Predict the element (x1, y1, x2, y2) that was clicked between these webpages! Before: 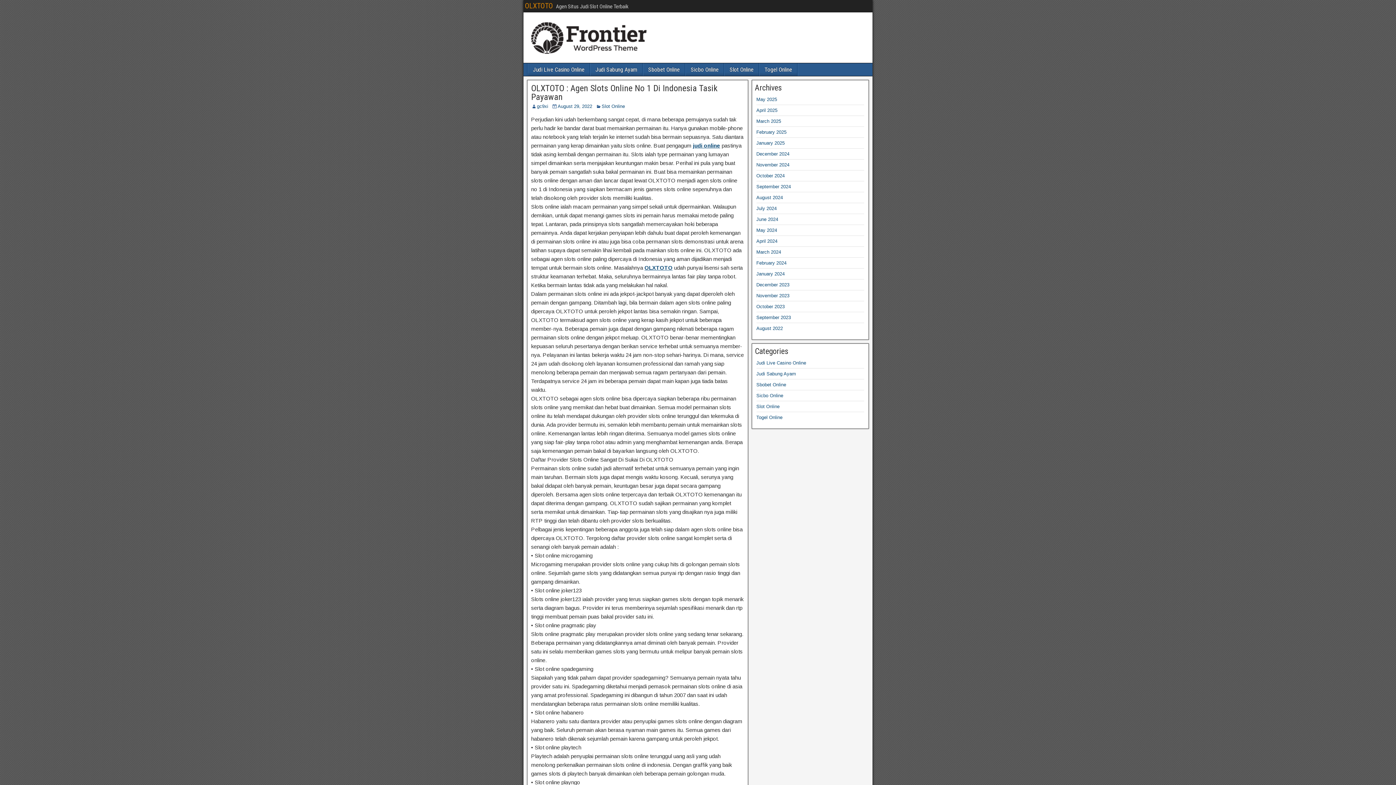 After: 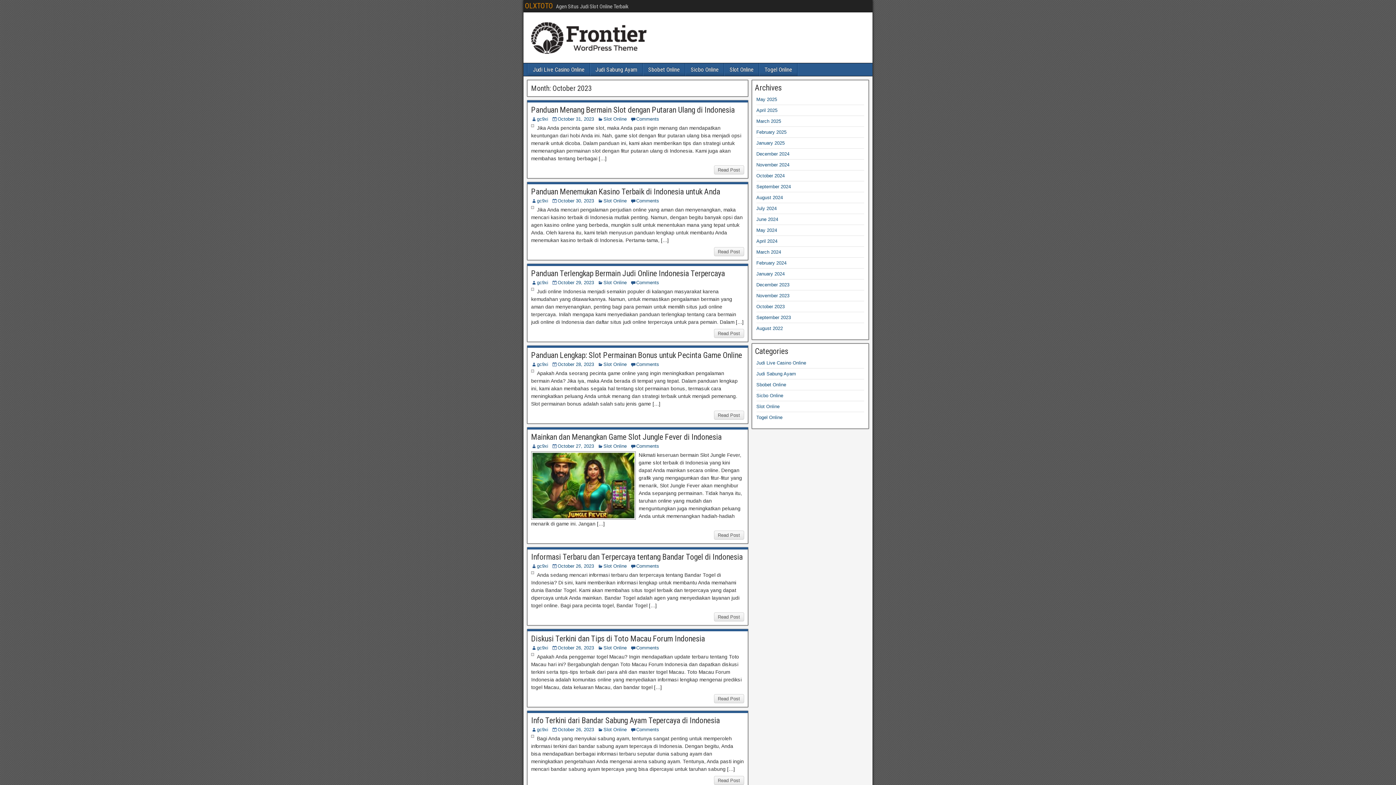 Action: bbox: (756, 304, 784, 309) label: October 2023